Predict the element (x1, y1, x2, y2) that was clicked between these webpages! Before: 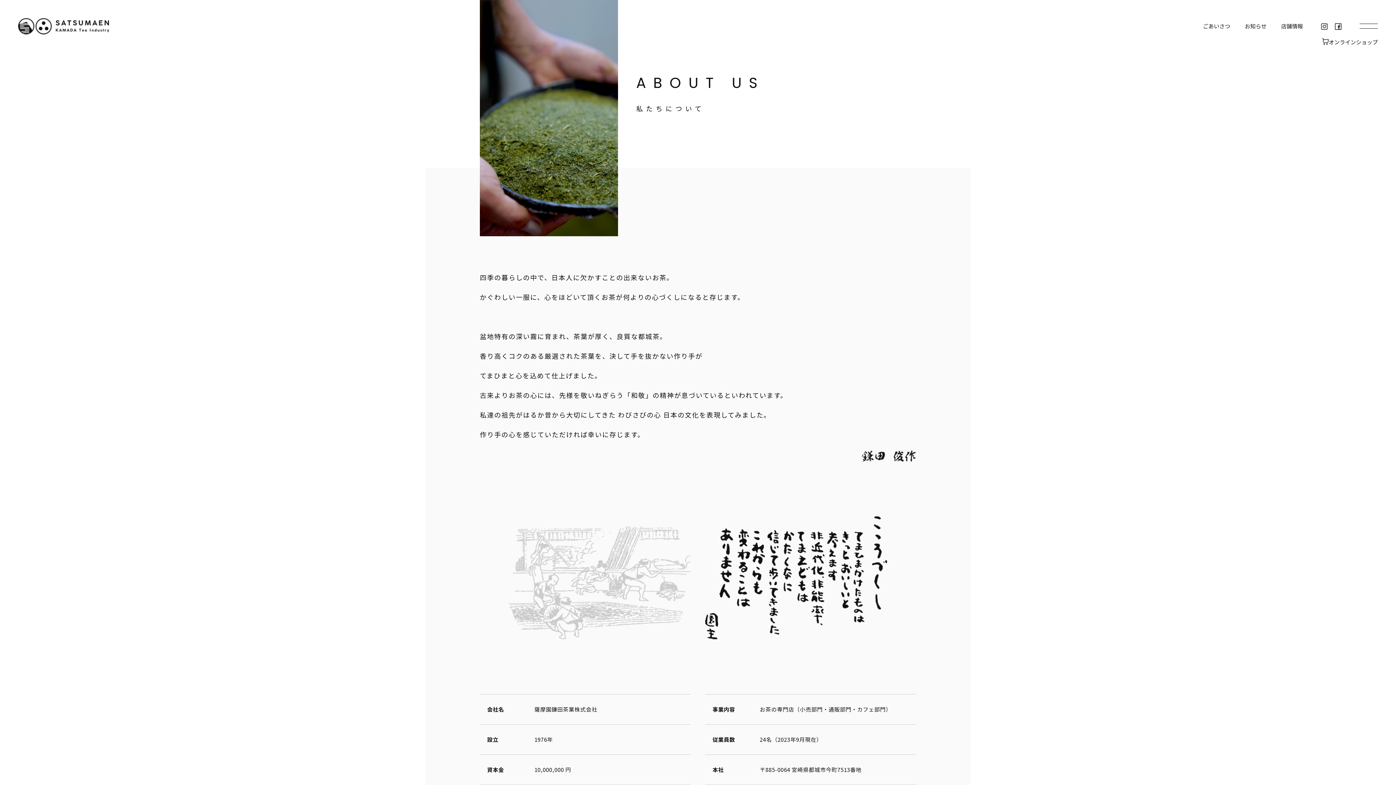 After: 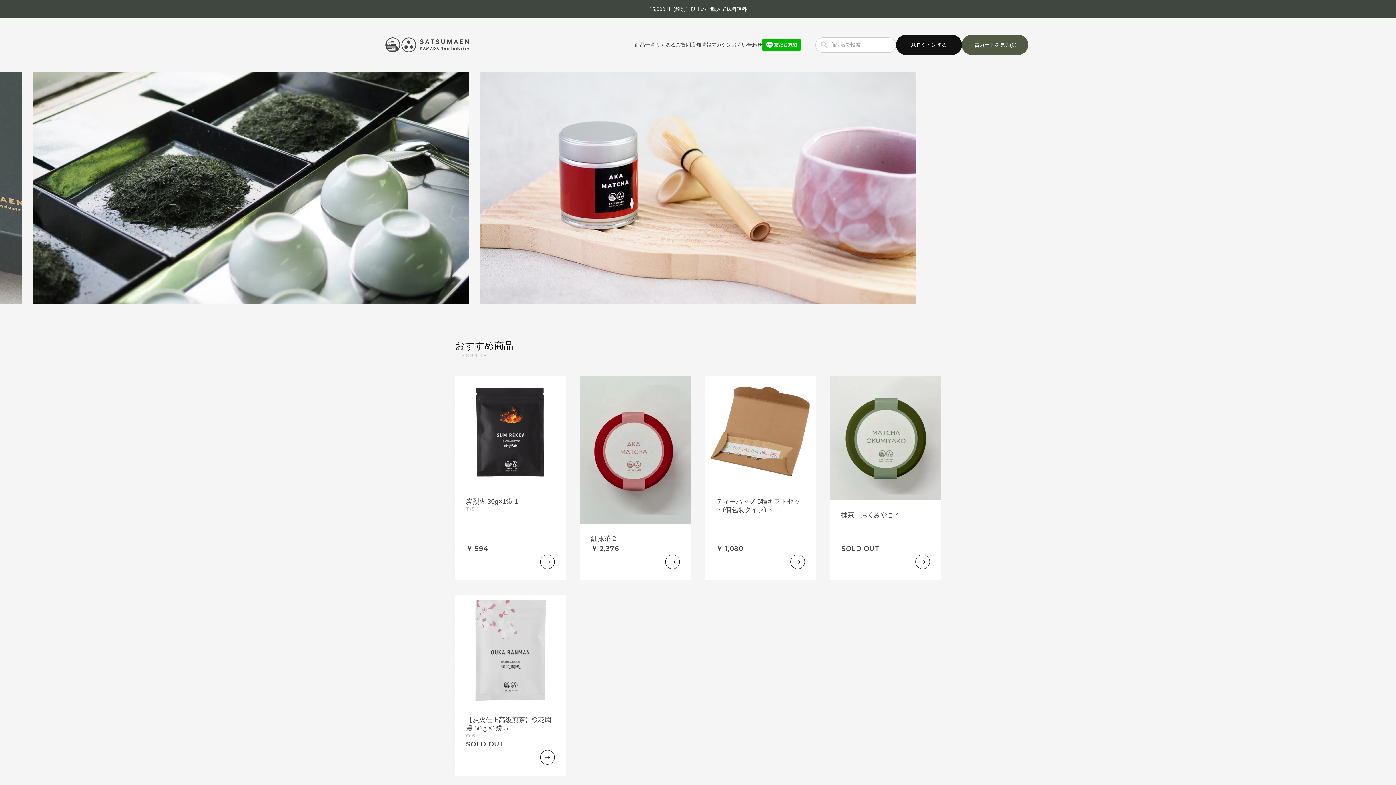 Action: label: オンラインショップ bbox: (1322, 38, 1378, 45)